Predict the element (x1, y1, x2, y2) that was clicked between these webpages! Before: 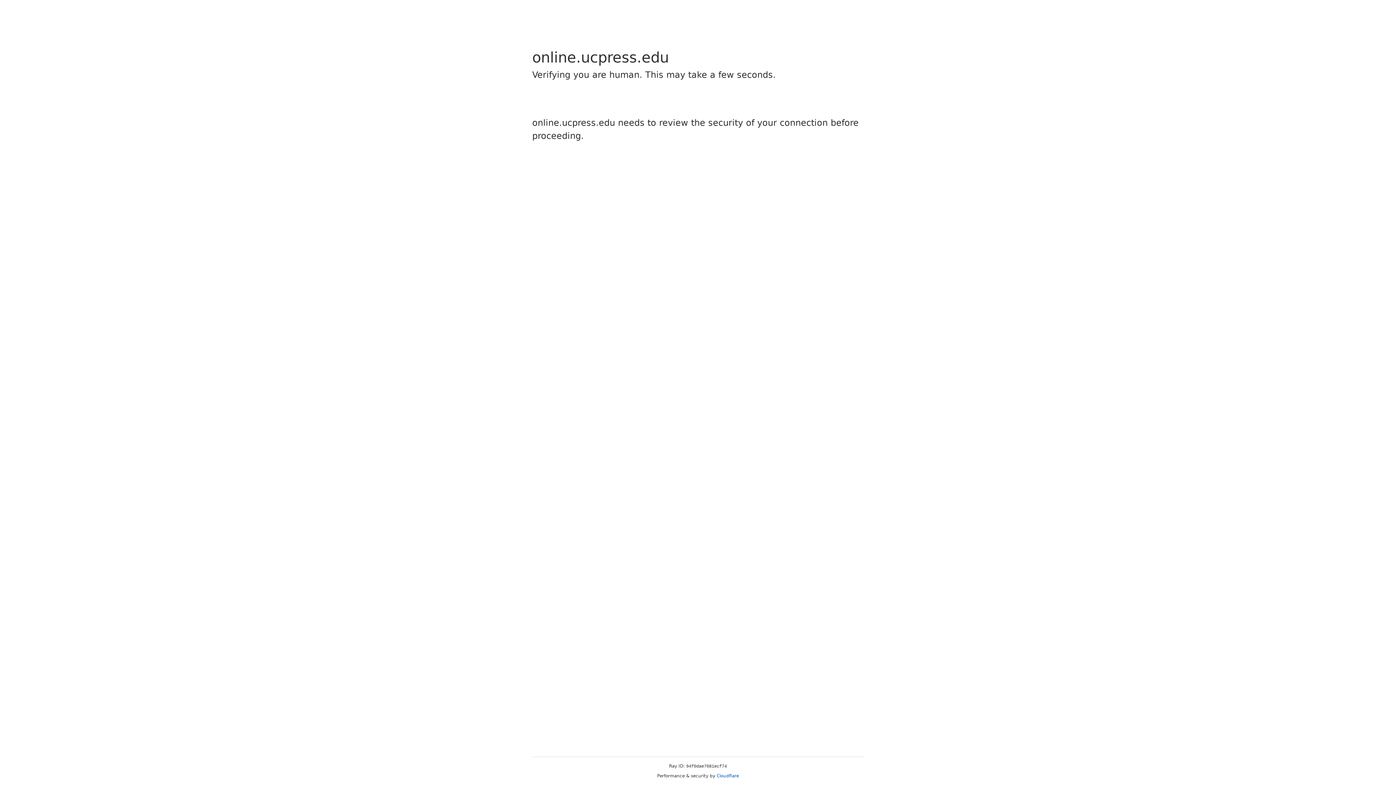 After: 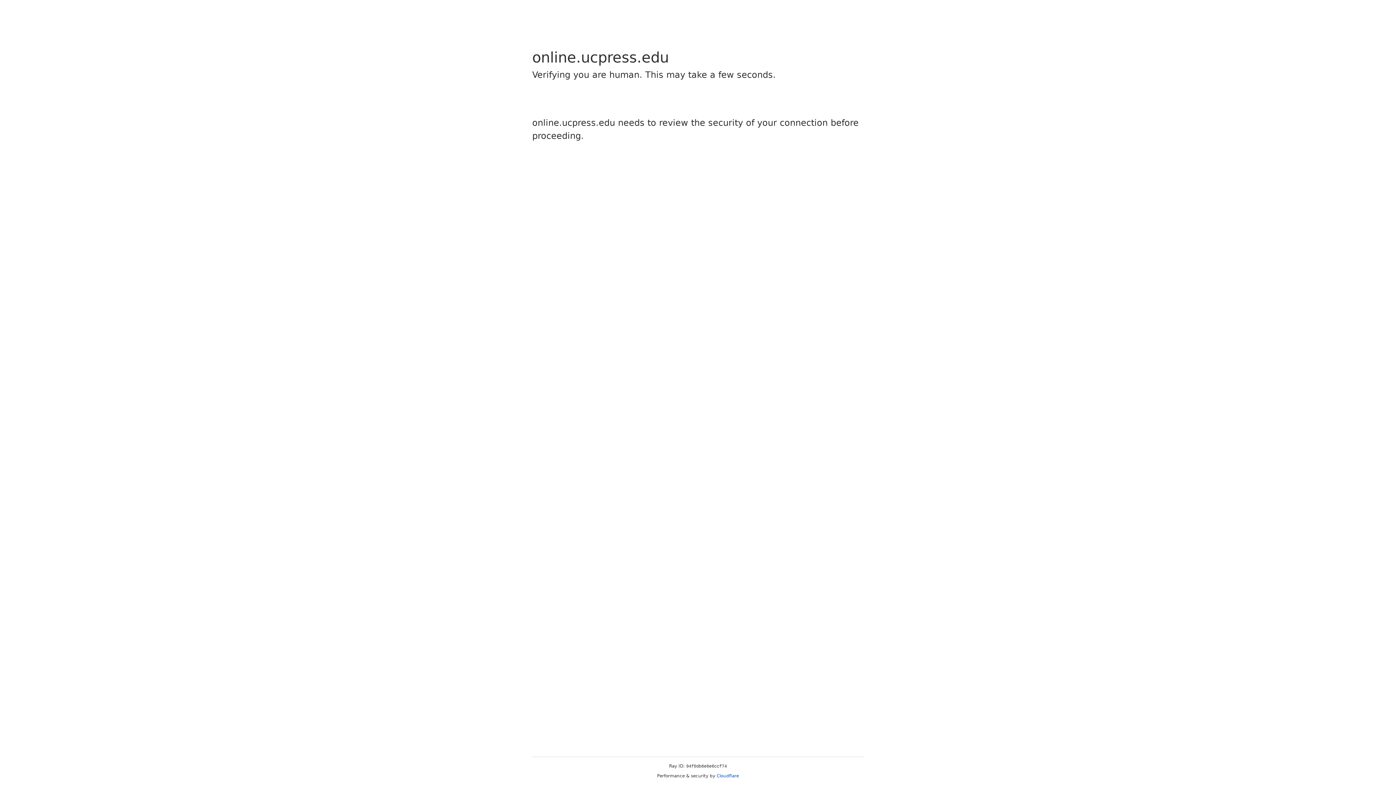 Action: label: Cloudflare bbox: (716, 773, 739, 778)